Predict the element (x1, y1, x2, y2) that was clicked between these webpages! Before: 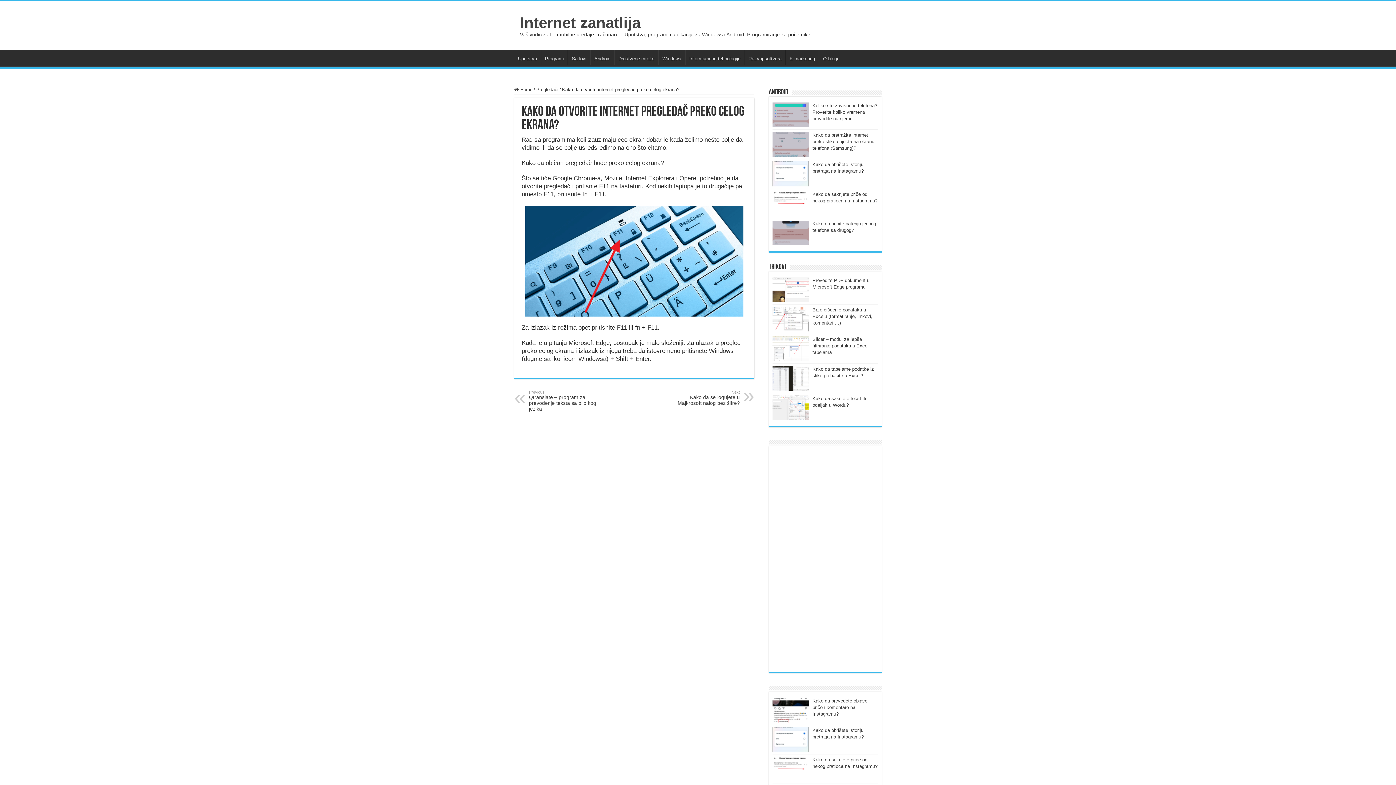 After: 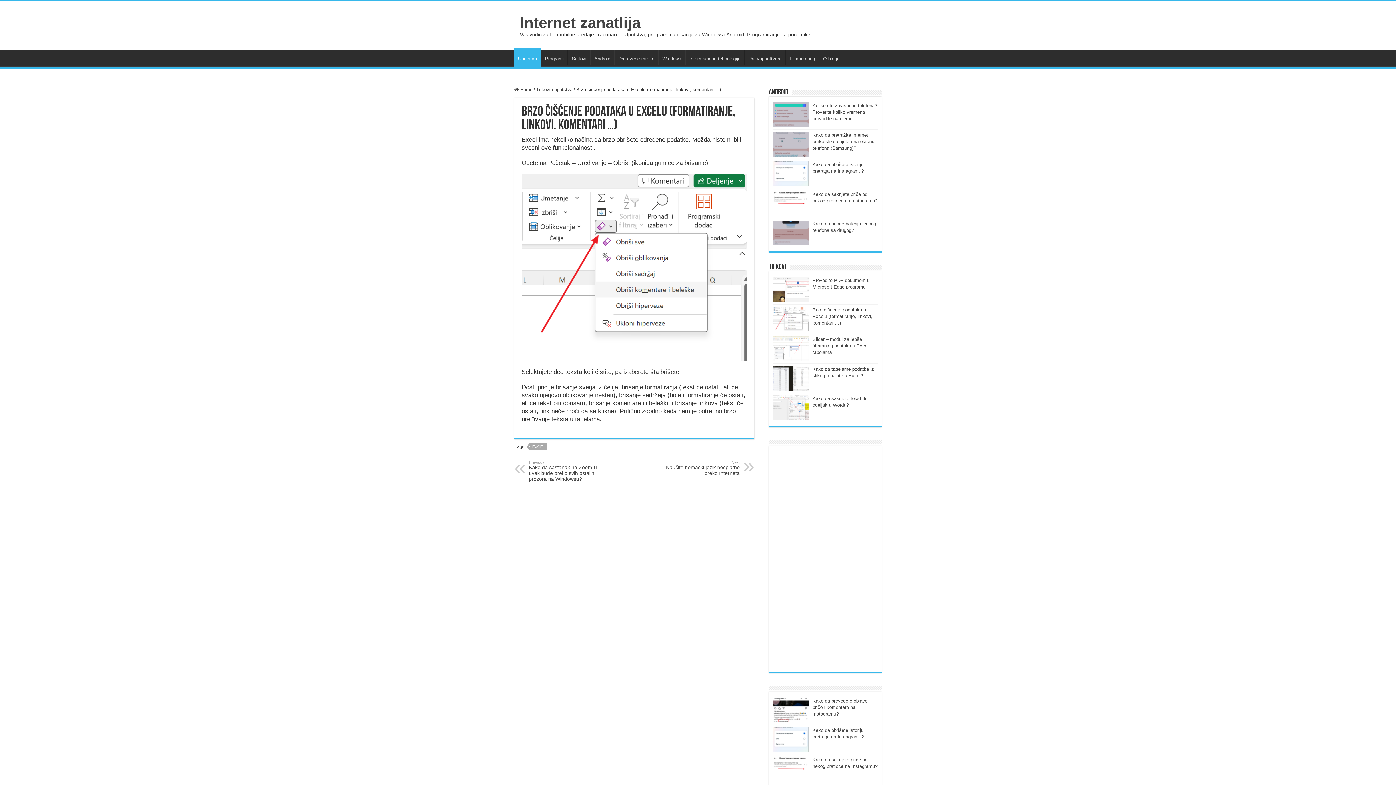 Action: bbox: (812, 307, 872, 325) label: Brzo čišćenje podataka u Excelu (formatiranje, linkovi, komentari …)